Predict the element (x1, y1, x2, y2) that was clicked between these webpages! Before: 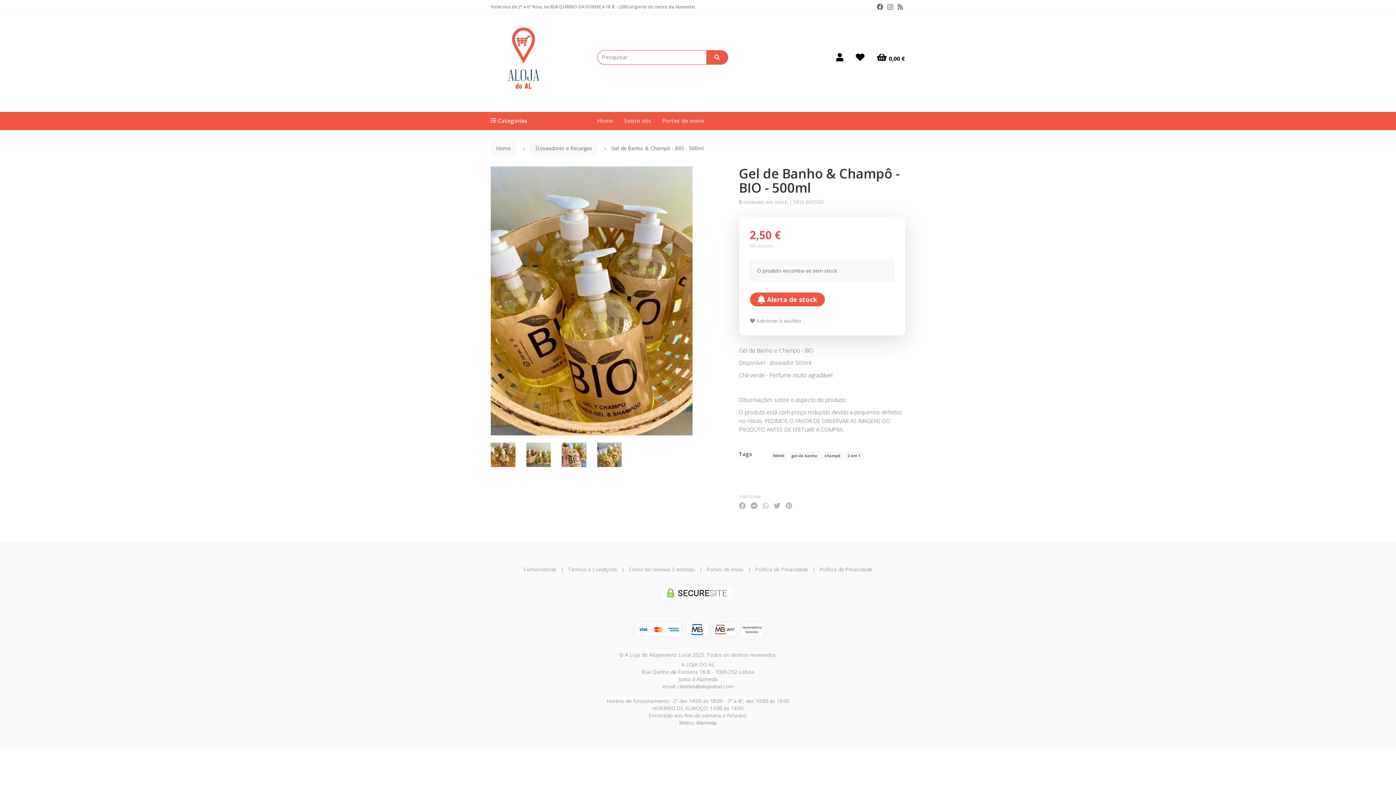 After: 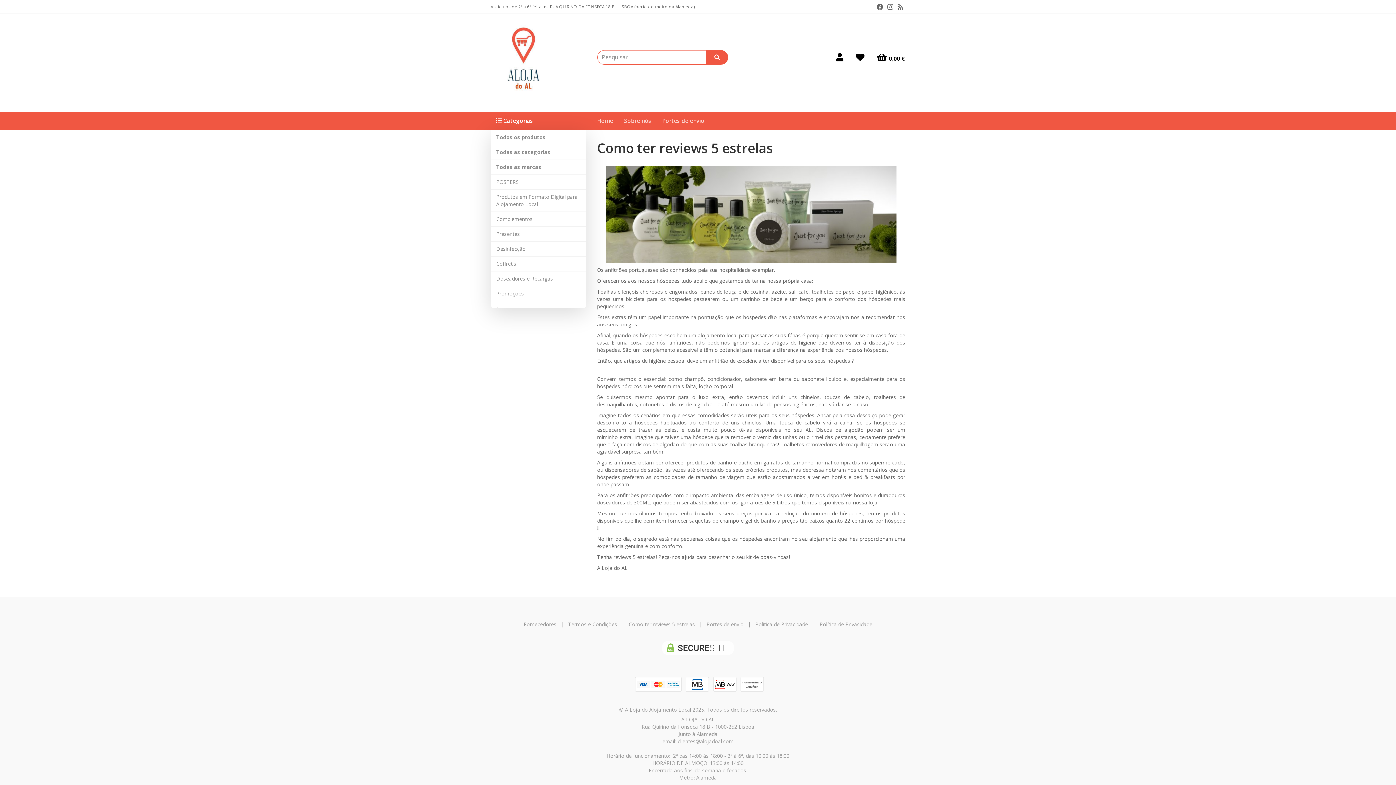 Action: bbox: (628, 566, 695, 573) label: Como ter reviews 5 estrelas